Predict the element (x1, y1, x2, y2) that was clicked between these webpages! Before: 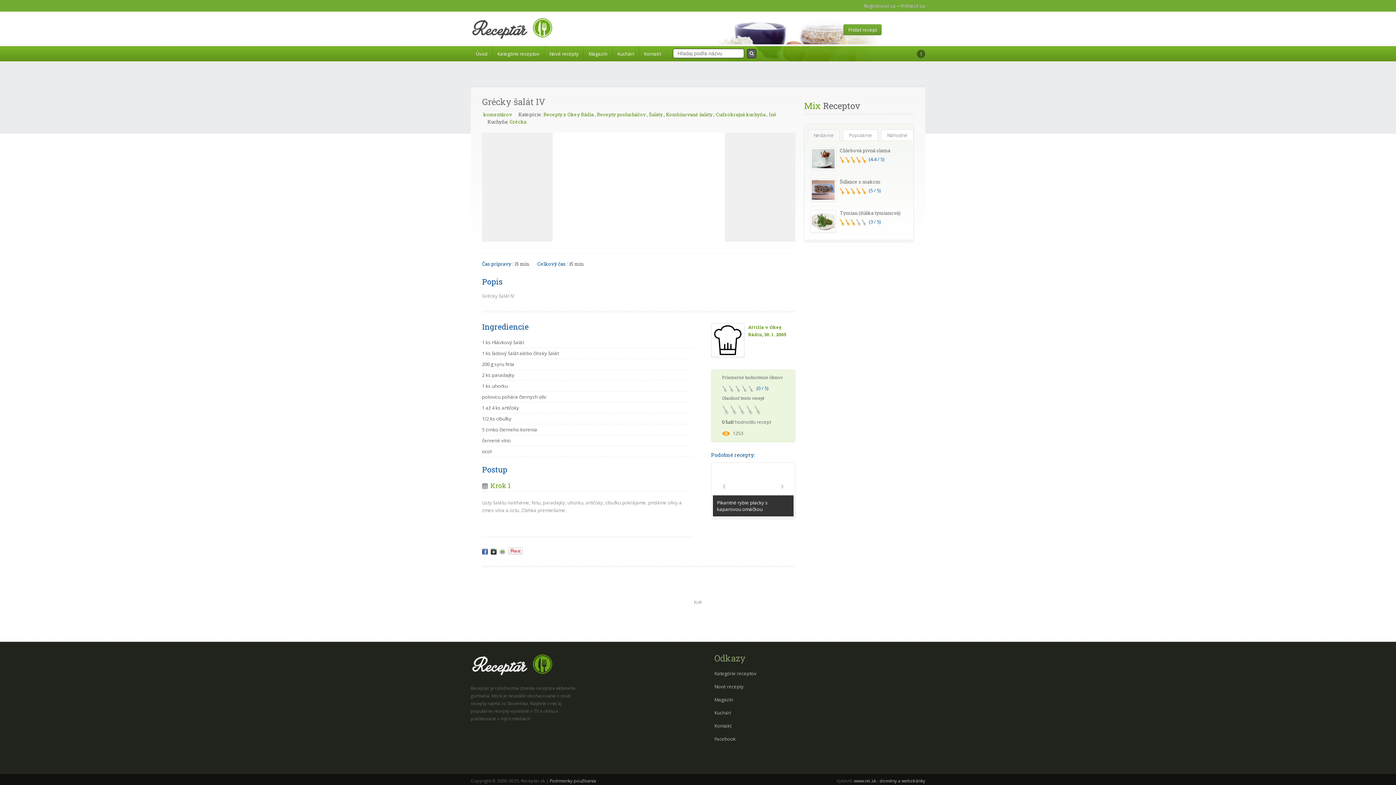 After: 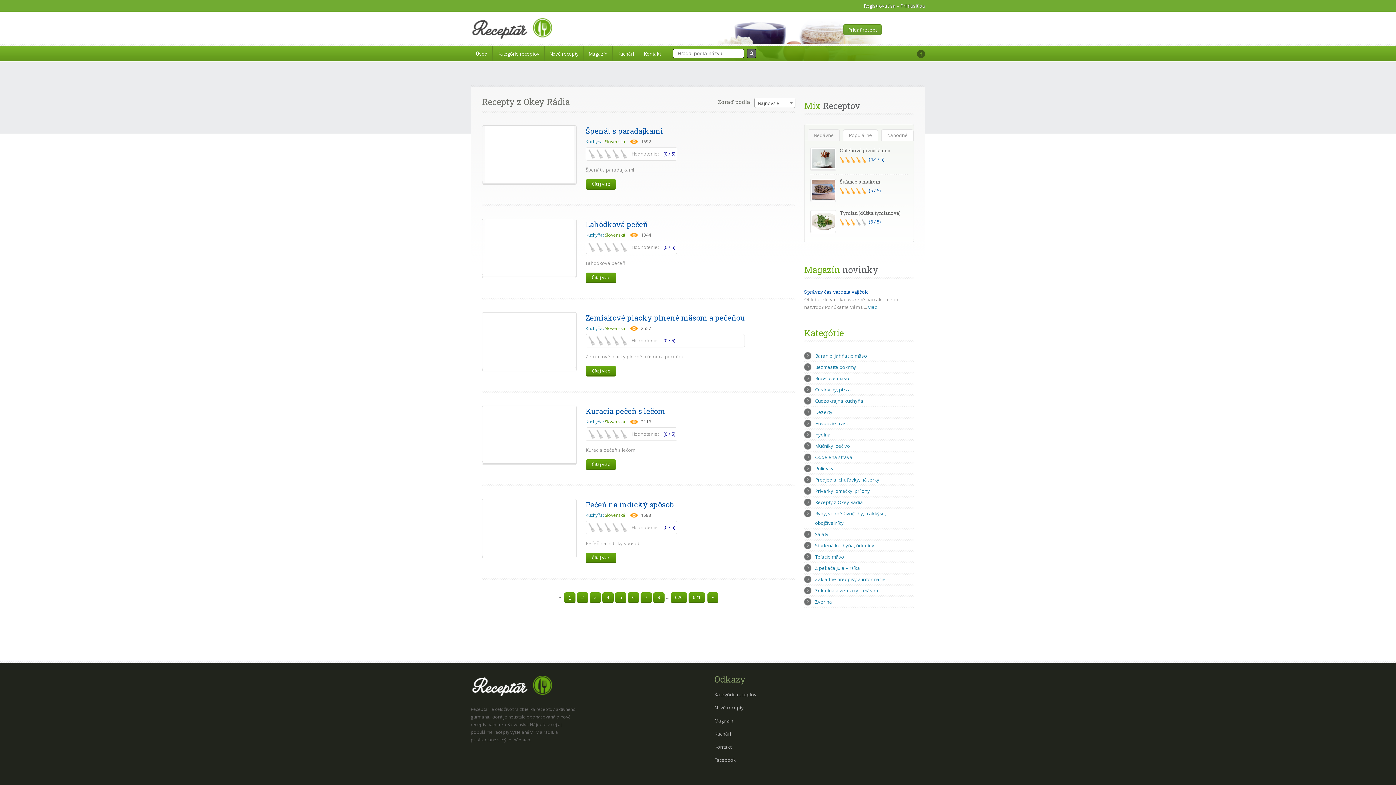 Action: label: Recepty z Okey Rádia bbox: (543, 111, 593, 117)